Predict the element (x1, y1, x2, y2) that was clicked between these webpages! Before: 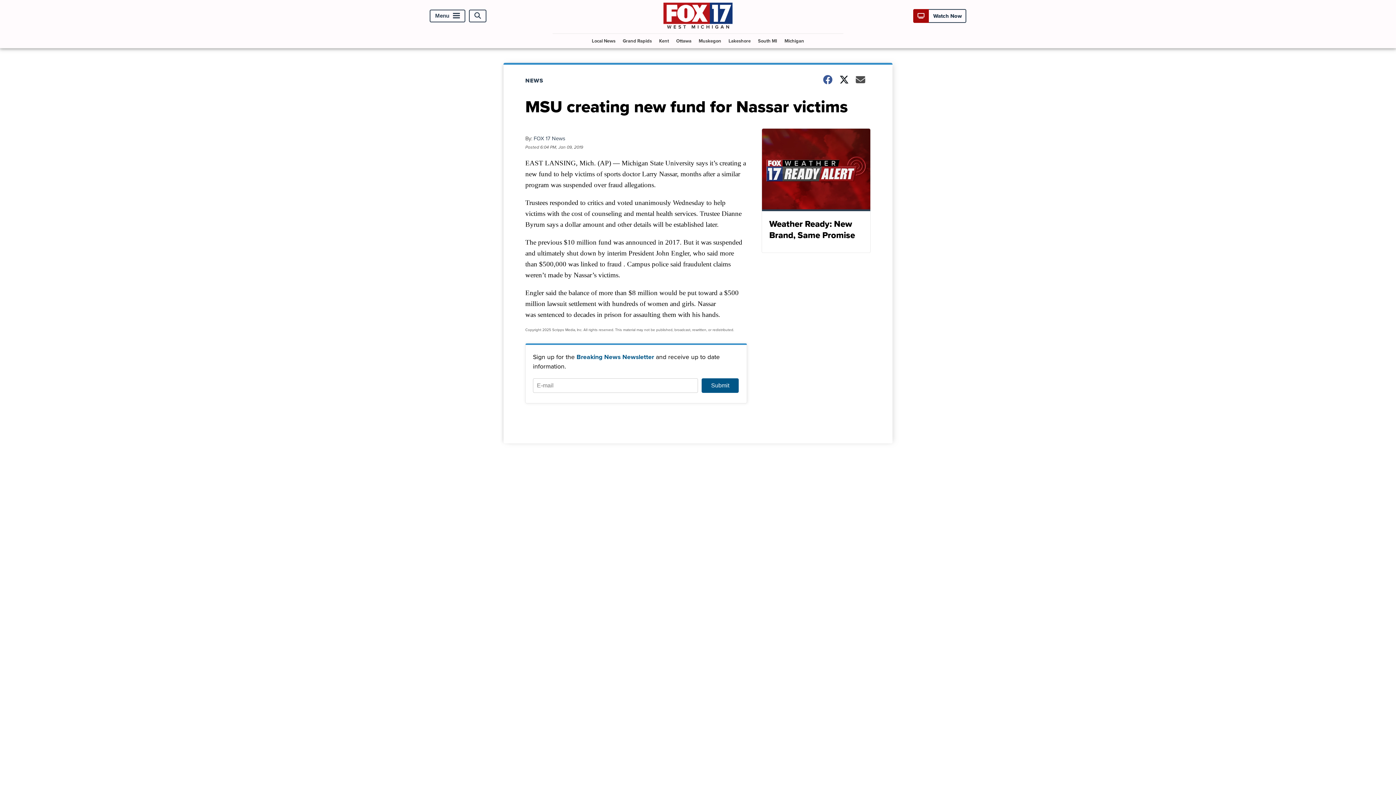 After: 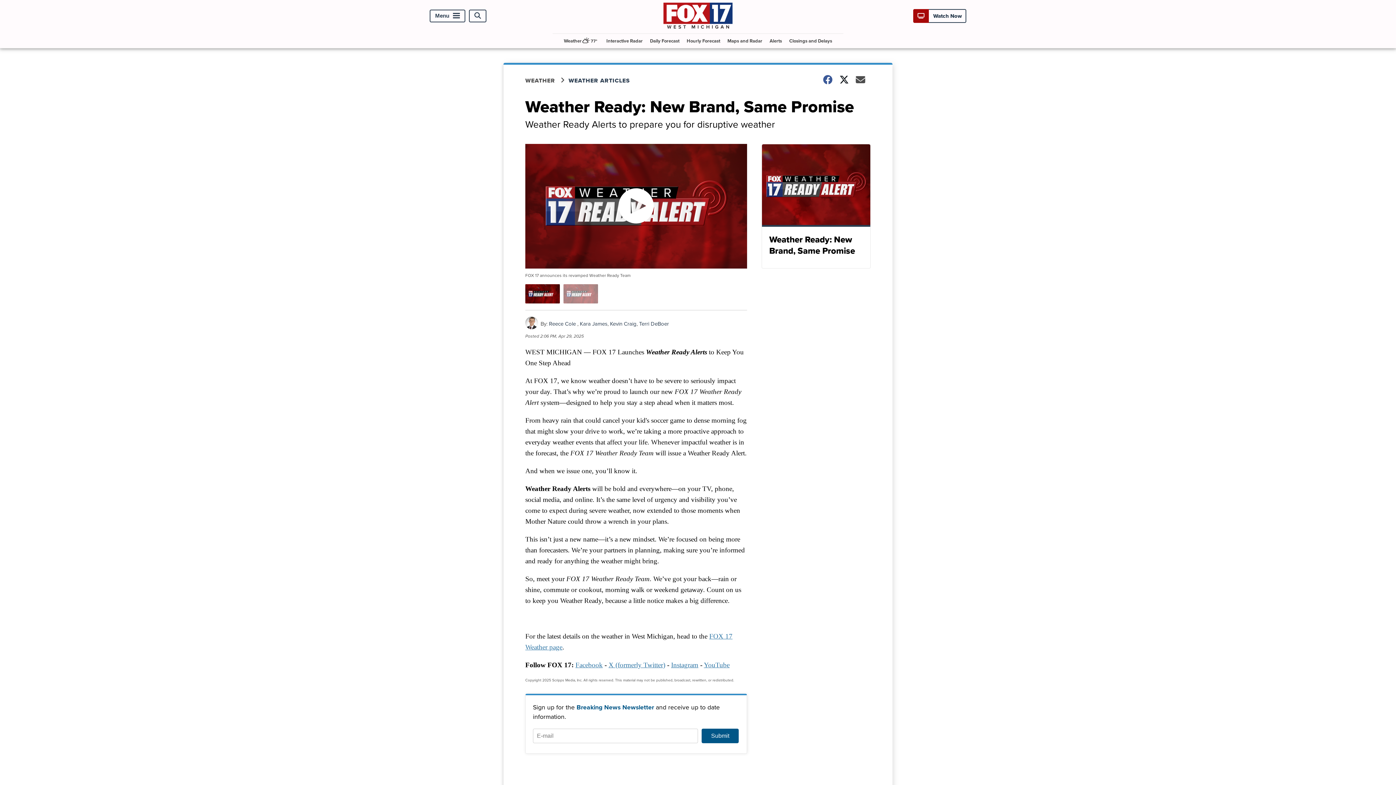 Action: label: Weather Ready: New Brand, Same Promise bbox: (761, 128, 870, 253)